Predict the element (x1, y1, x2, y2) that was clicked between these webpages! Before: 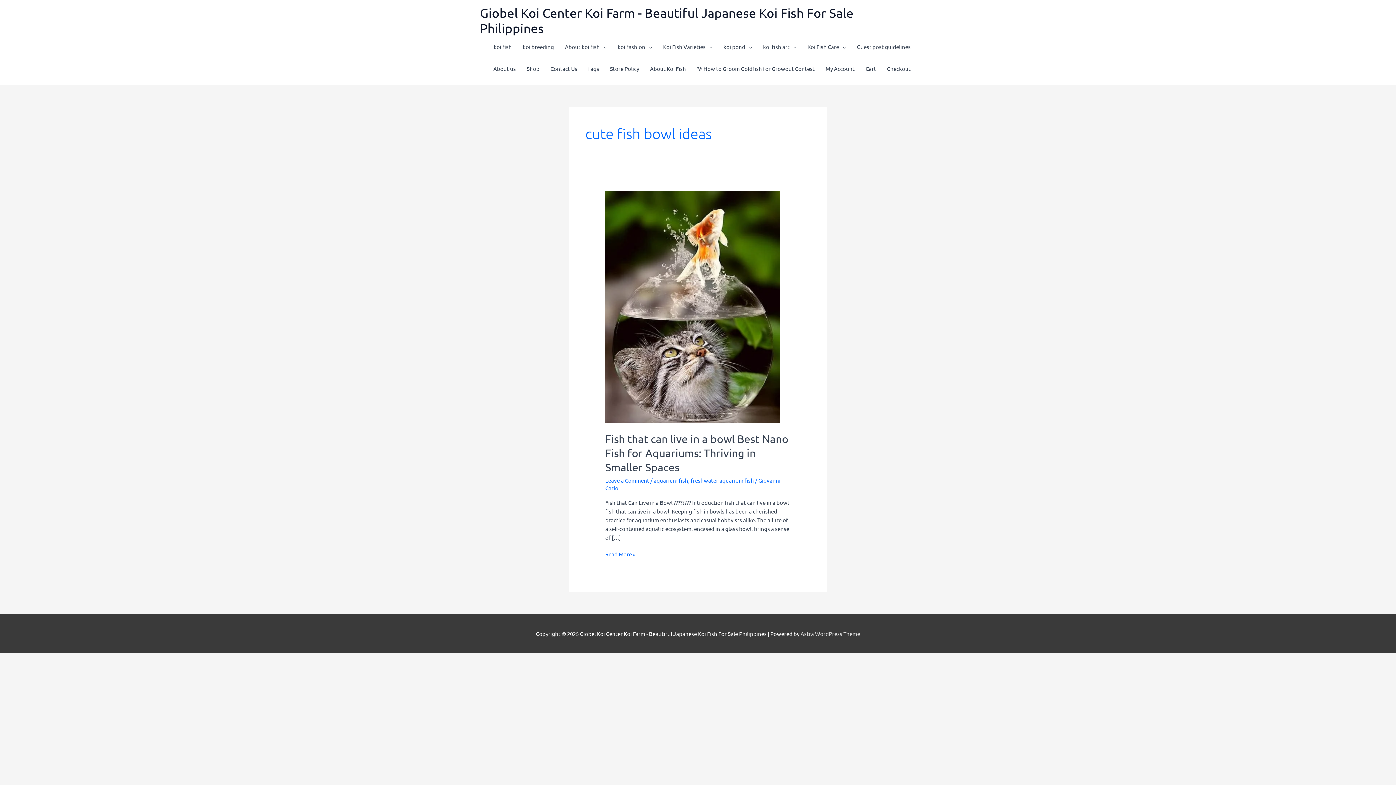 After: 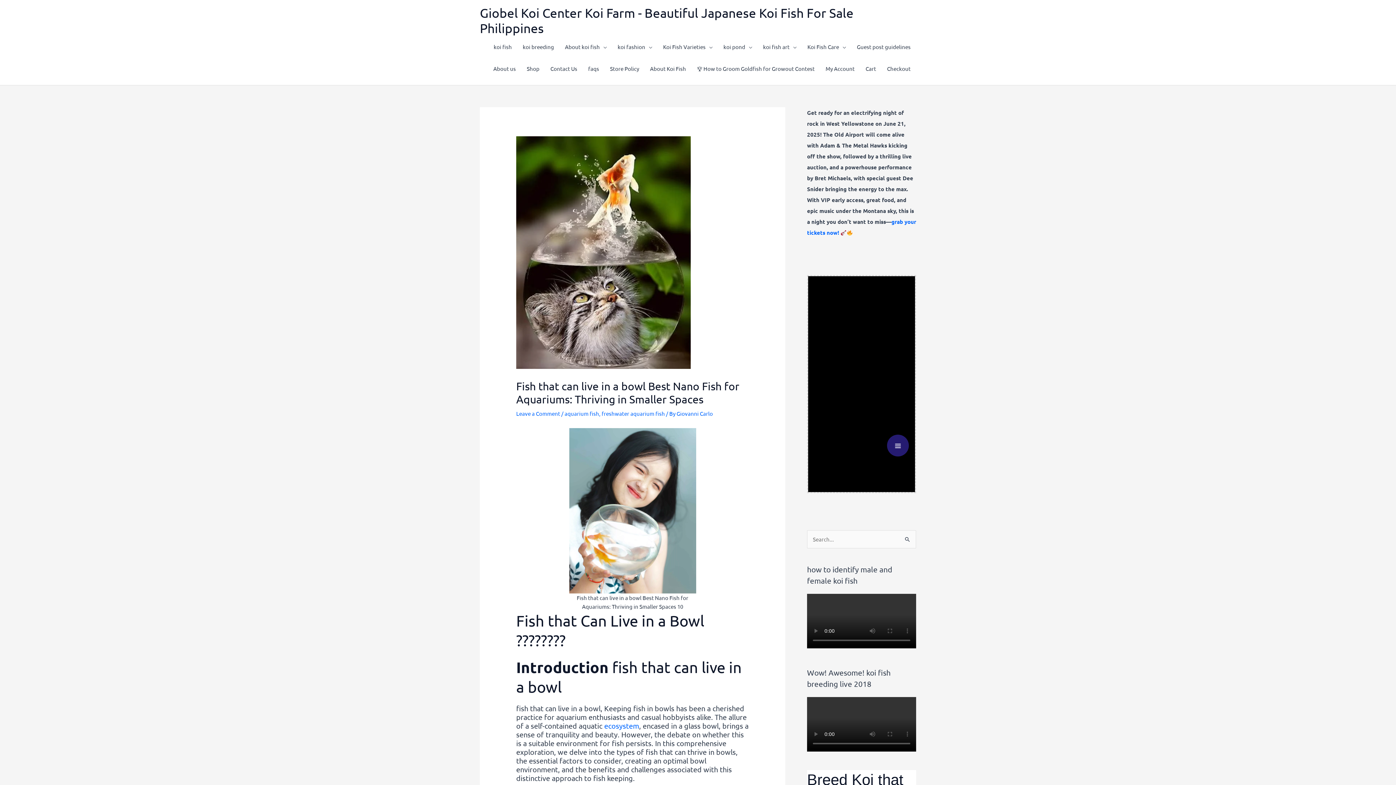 Action: bbox: (605, 302, 780, 309) label: Read: Fish that can live in a bowl Best Nano Fish for Aquariums: Thriving in Smaller Spaces